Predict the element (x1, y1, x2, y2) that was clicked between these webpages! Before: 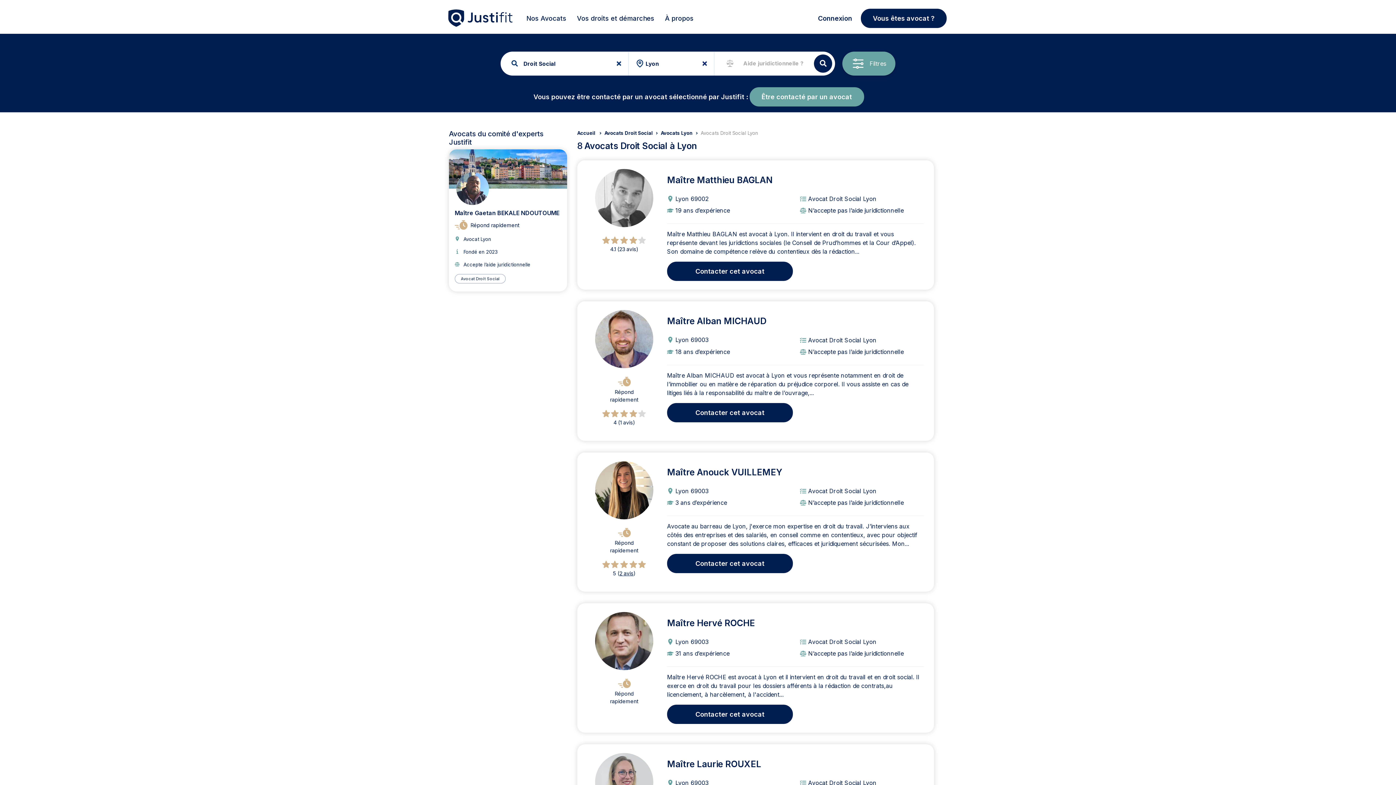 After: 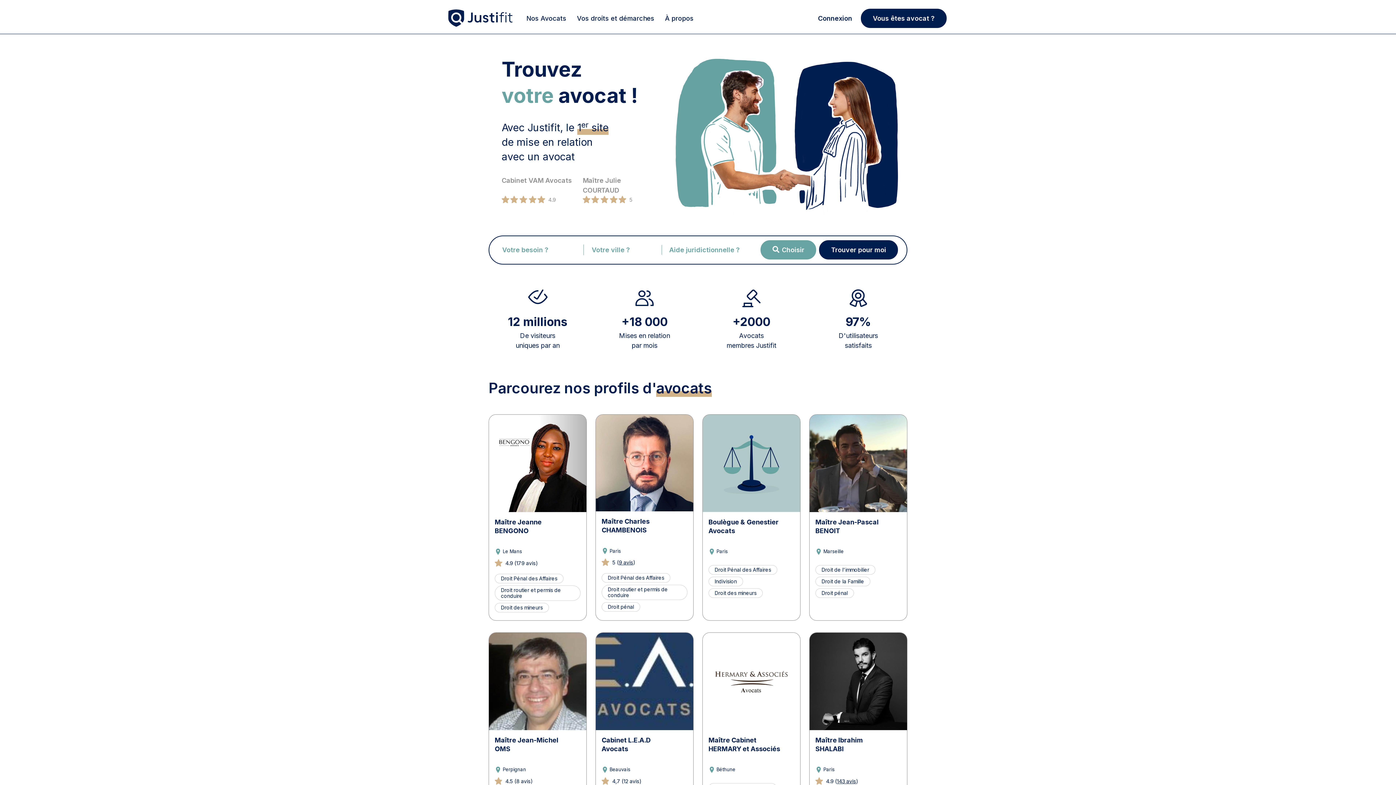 Action: bbox: (445, 5, 516, 30)